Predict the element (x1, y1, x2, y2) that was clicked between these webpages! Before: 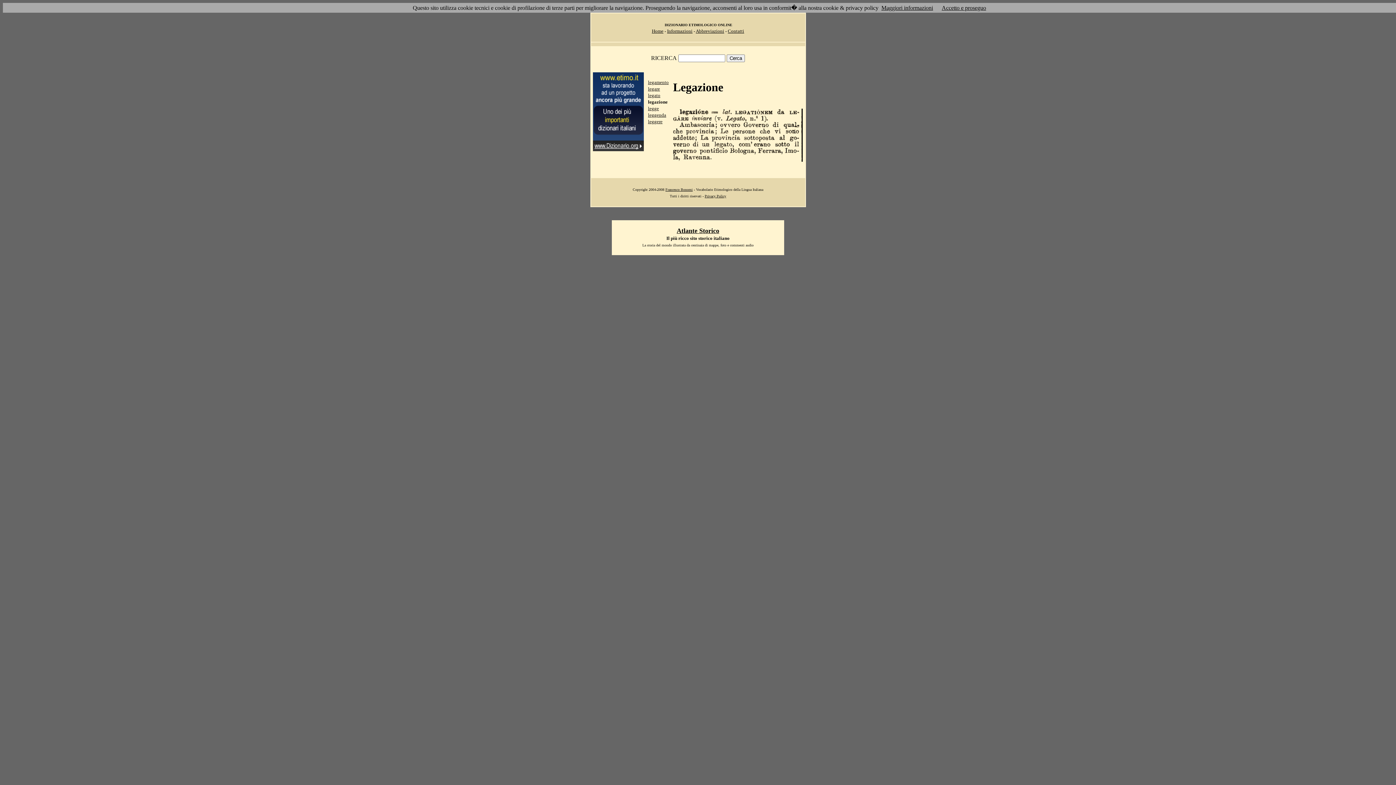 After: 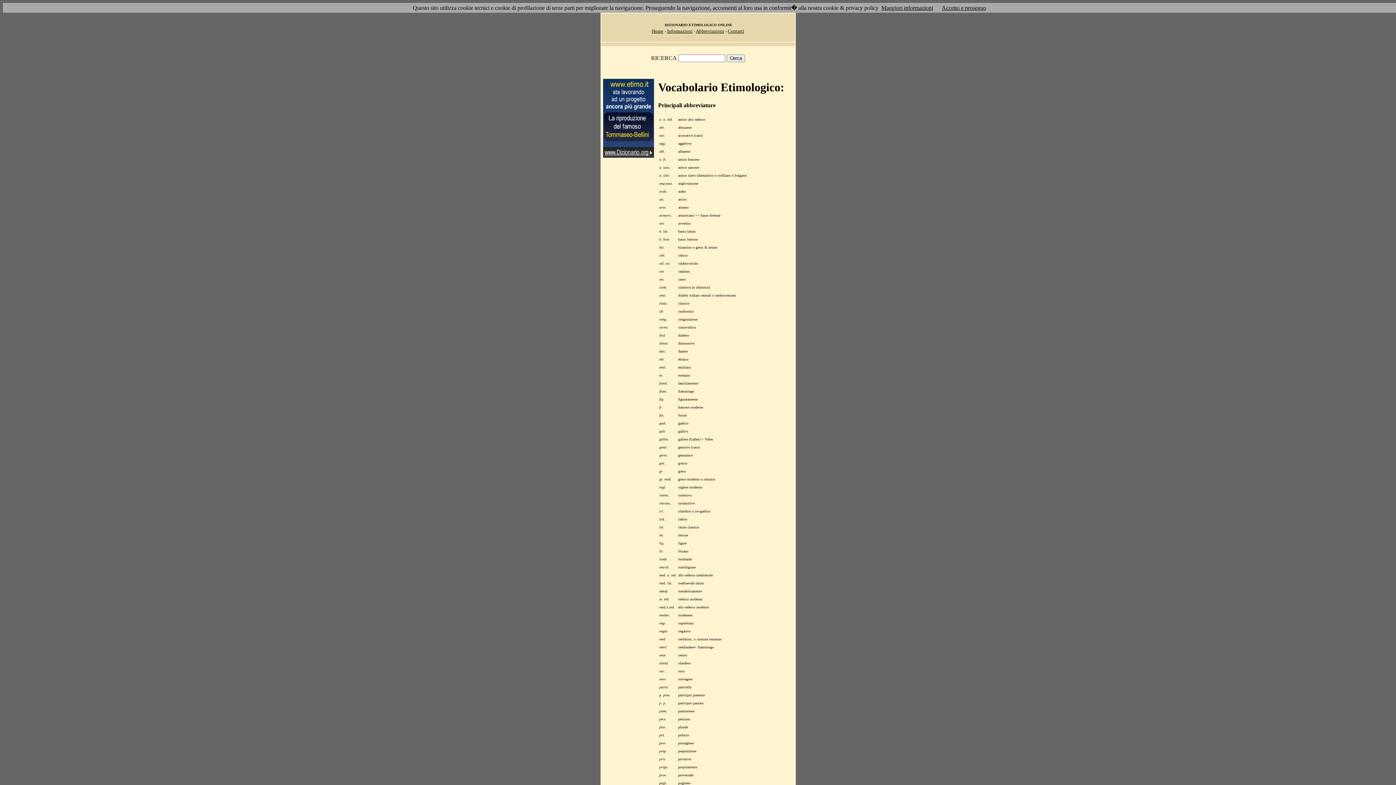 Action: bbox: (696, 28, 724, 33) label: Abbreviazioni